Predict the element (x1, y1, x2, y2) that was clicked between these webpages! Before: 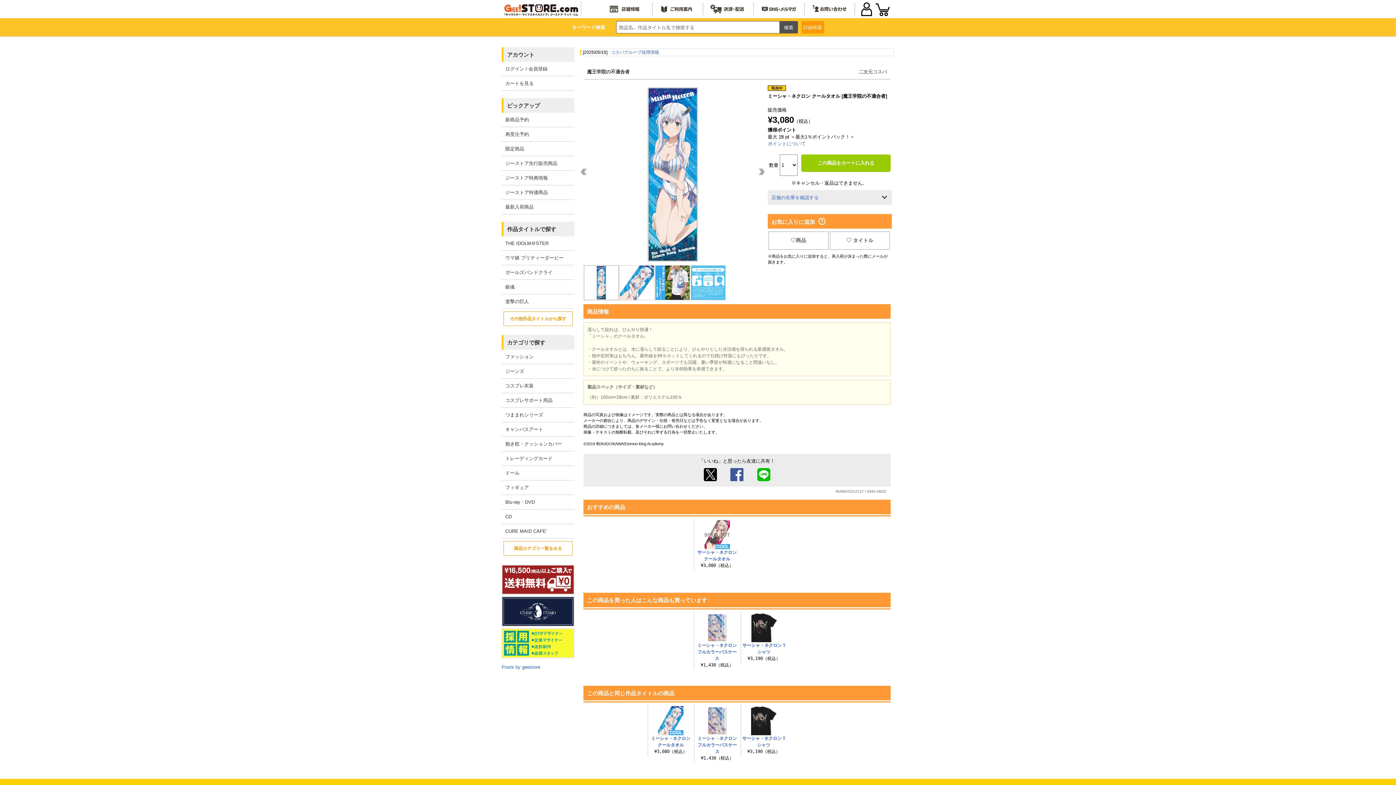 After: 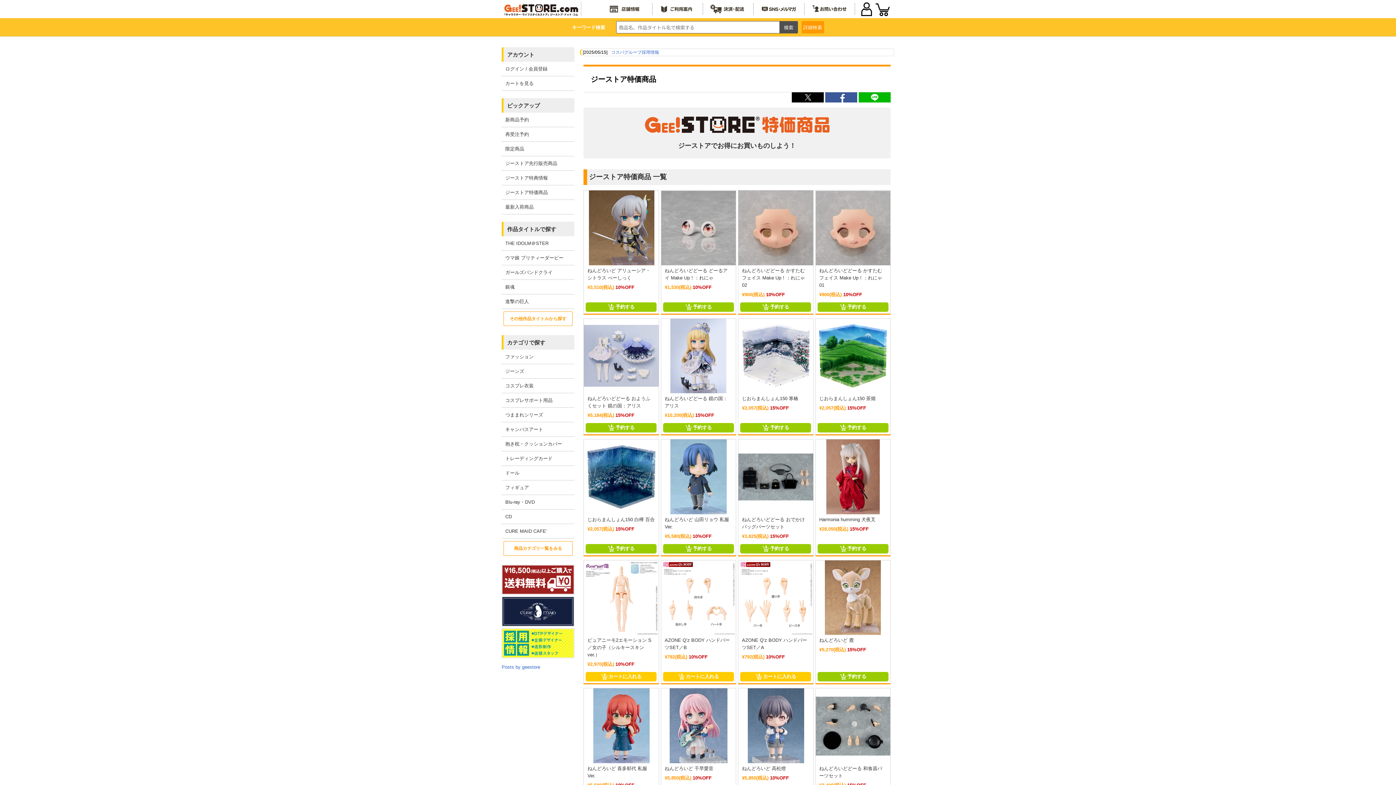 Action: bbox: (501, 185, 574, 199) label: ジーストア特価商品